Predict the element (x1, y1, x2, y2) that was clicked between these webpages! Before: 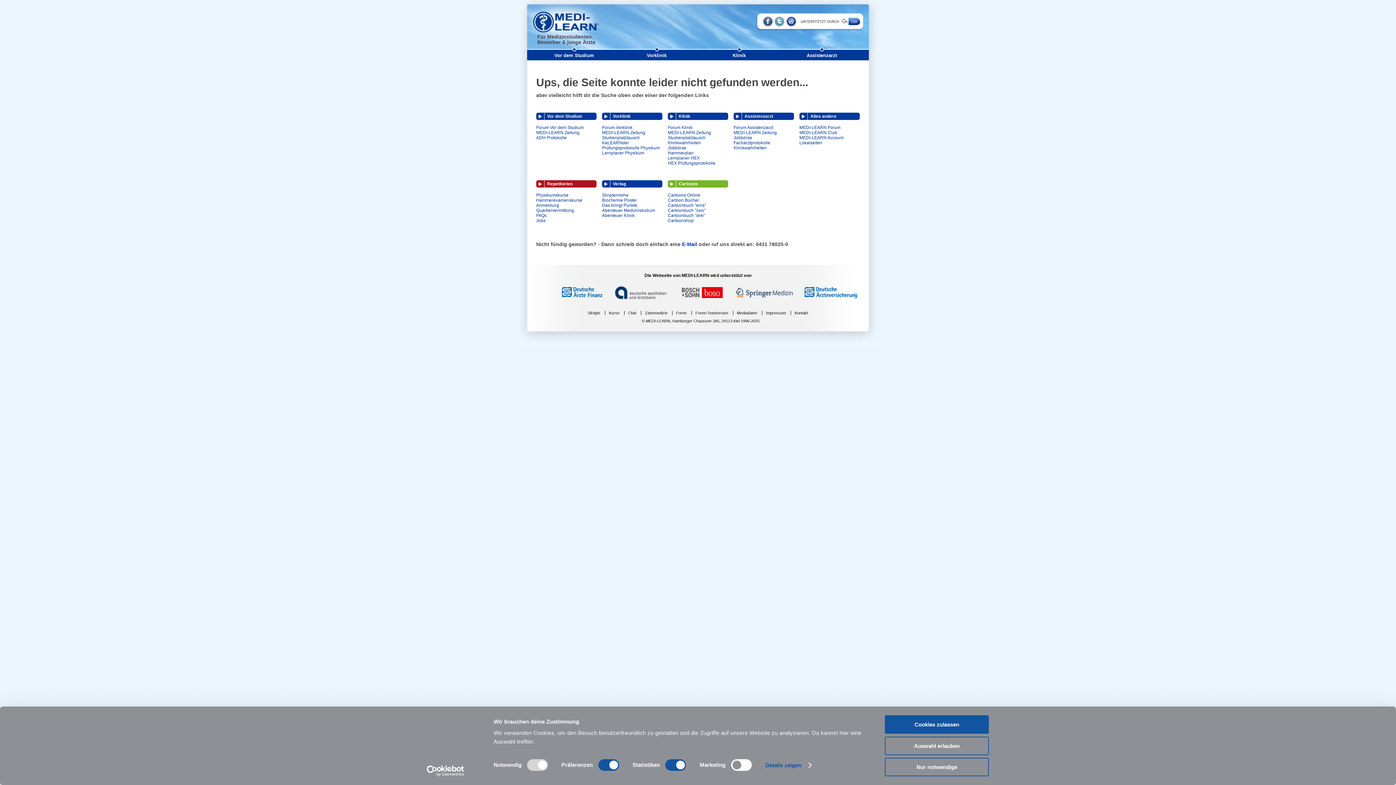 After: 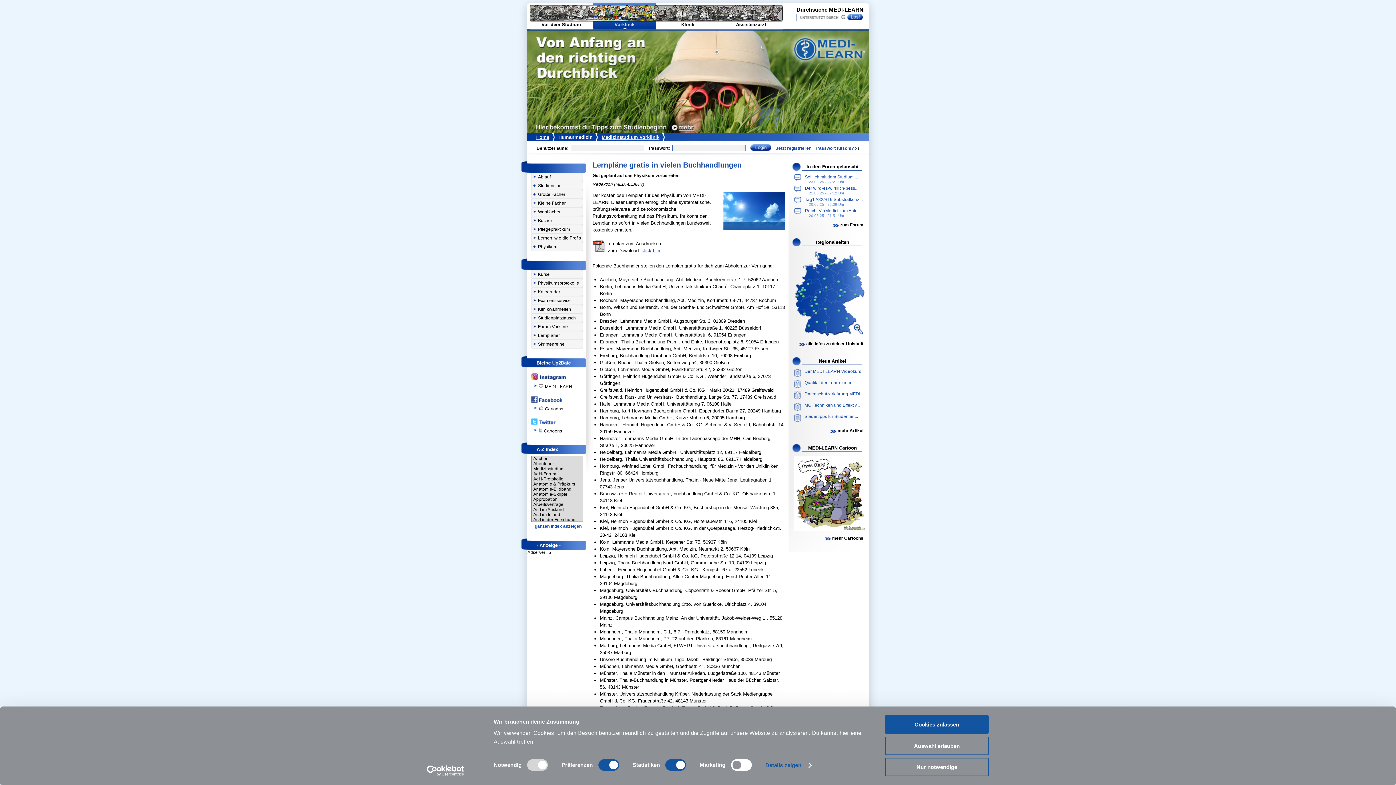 Action: bbox: (602, 150, 644, 155) label: Lernplaner Physikum